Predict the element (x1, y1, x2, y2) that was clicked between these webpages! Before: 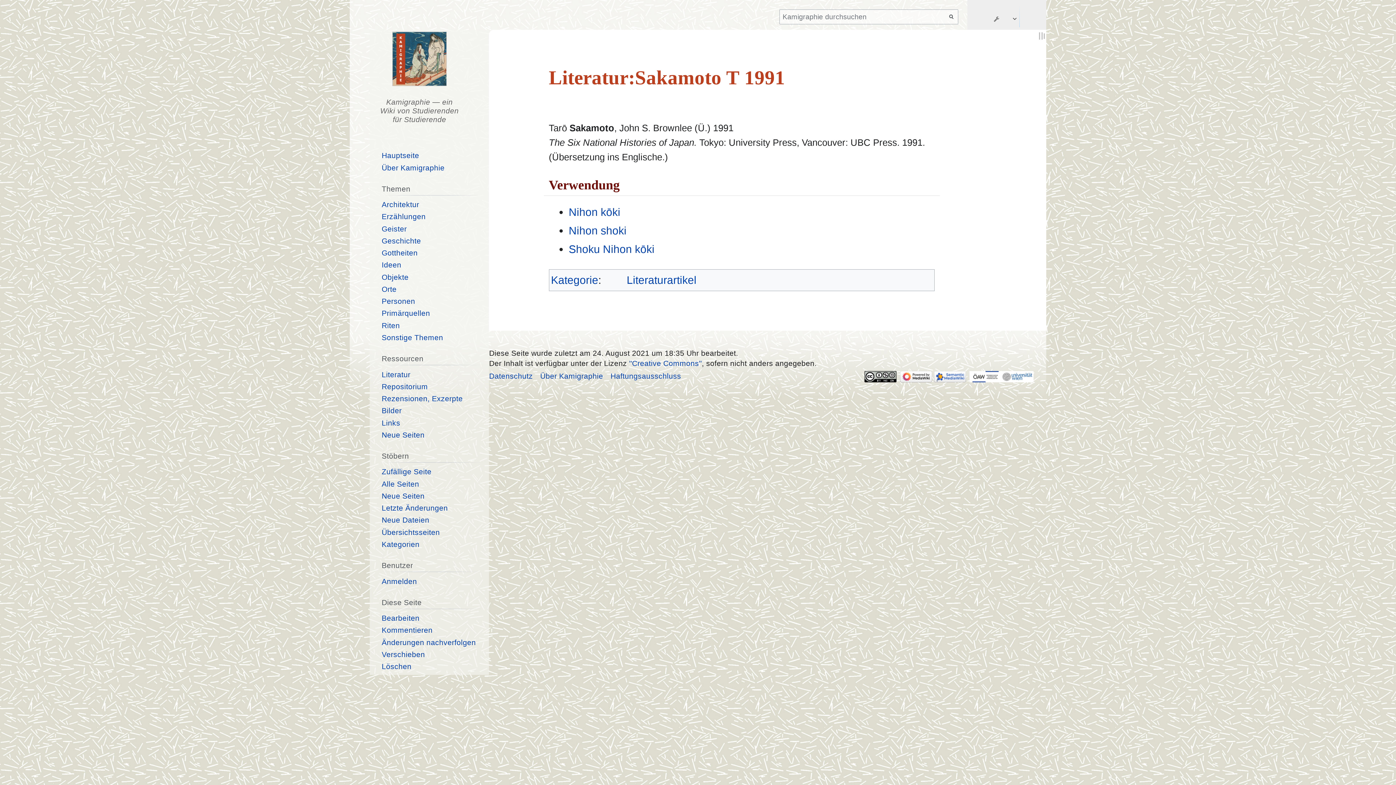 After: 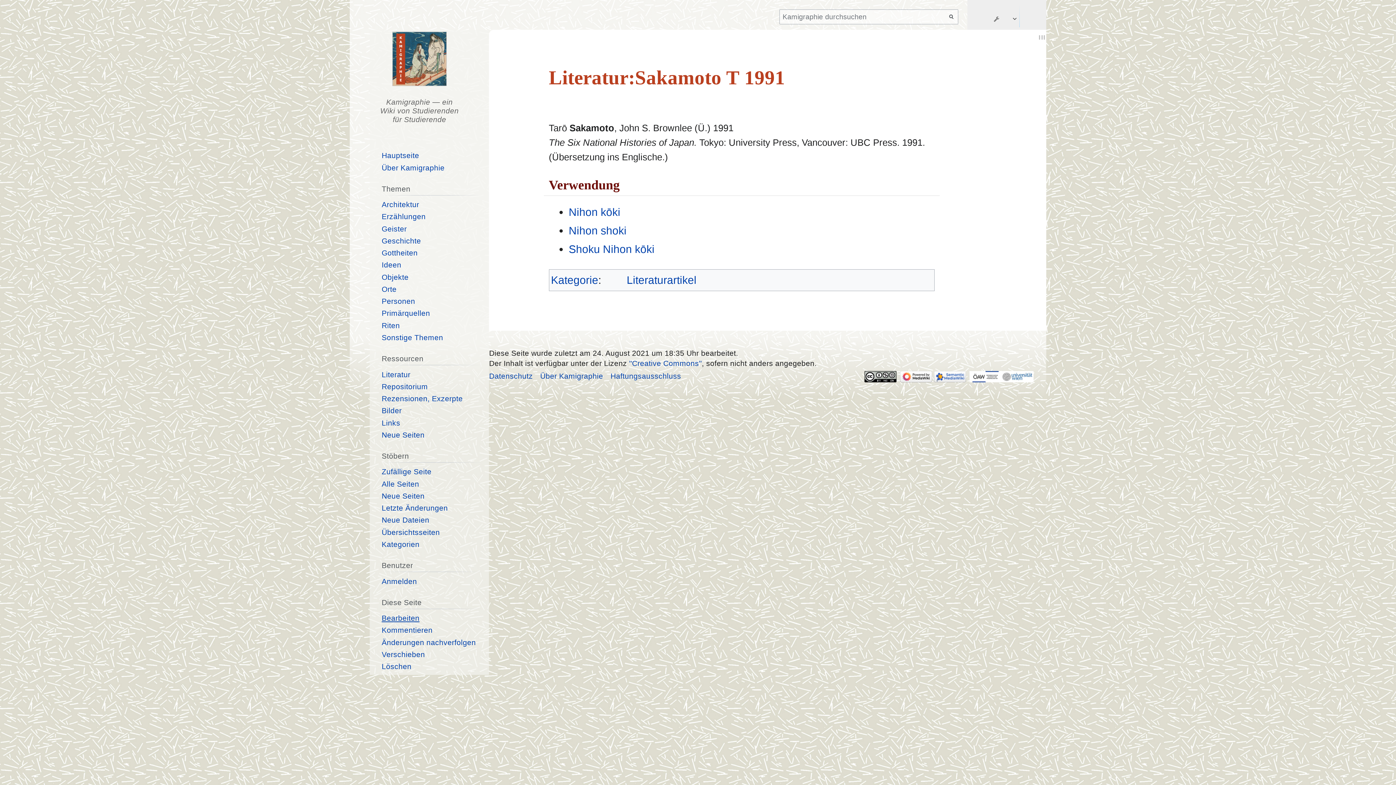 Action: label: Bearbeiten bbox: (381, 614, 419, 622)